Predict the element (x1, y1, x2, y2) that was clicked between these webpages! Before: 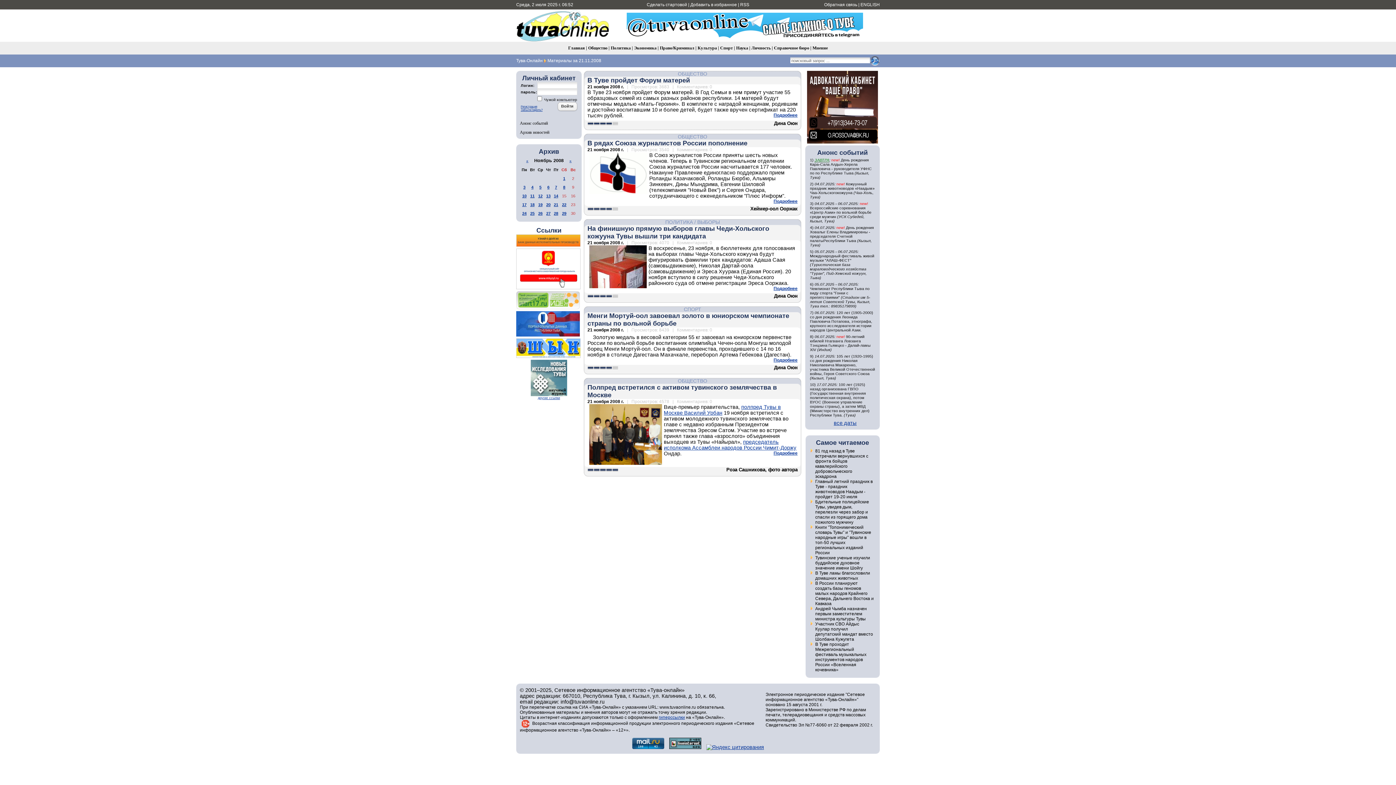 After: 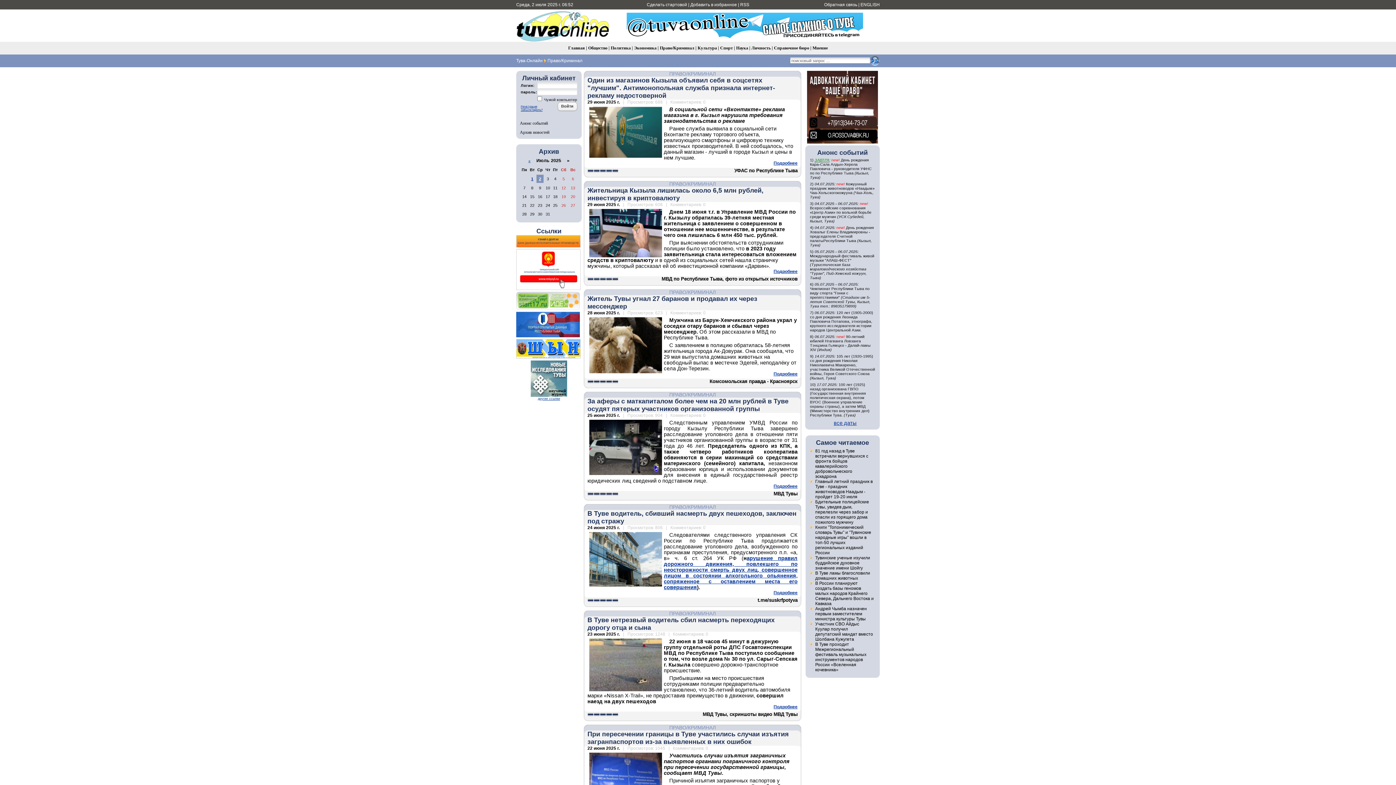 Action: bbox: (660, 45, 694, 50) label: Право/Криминал